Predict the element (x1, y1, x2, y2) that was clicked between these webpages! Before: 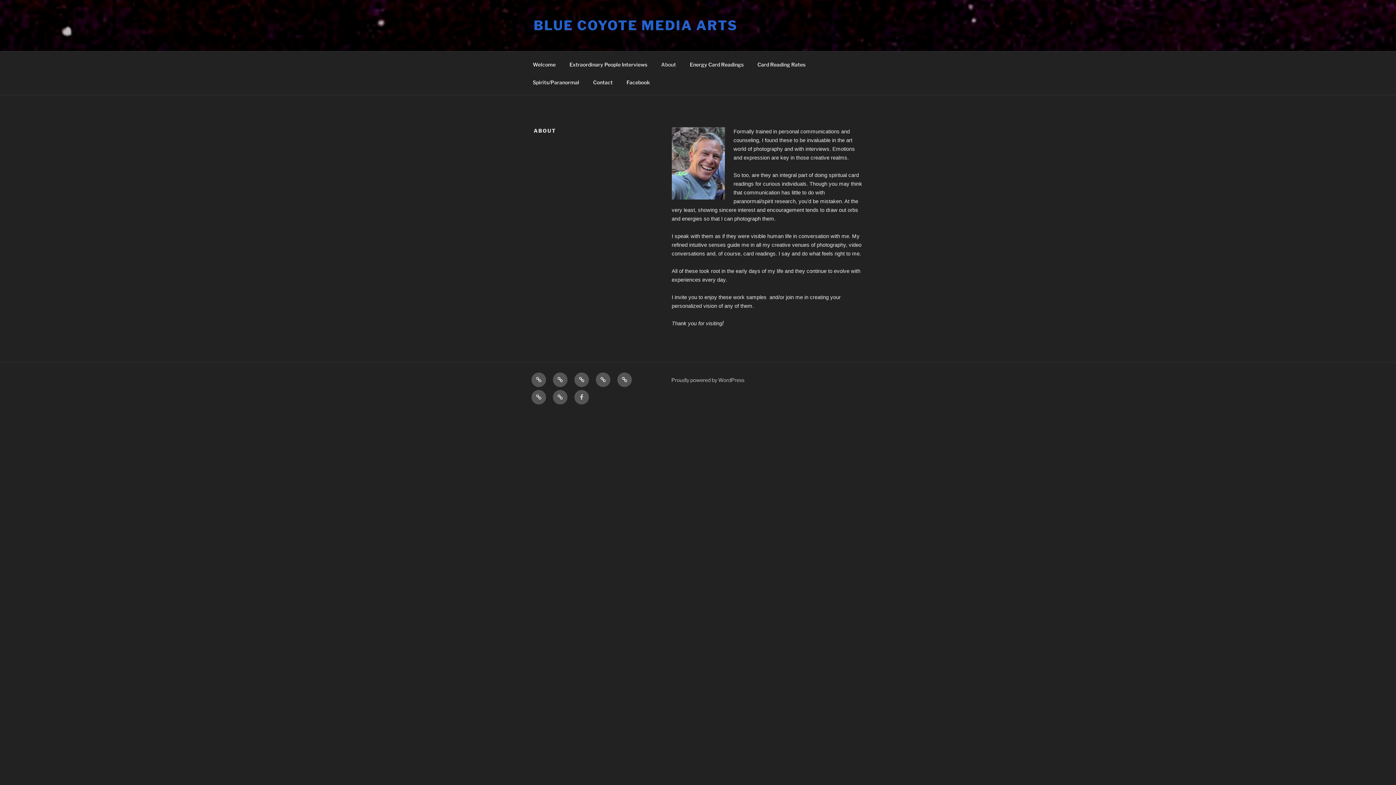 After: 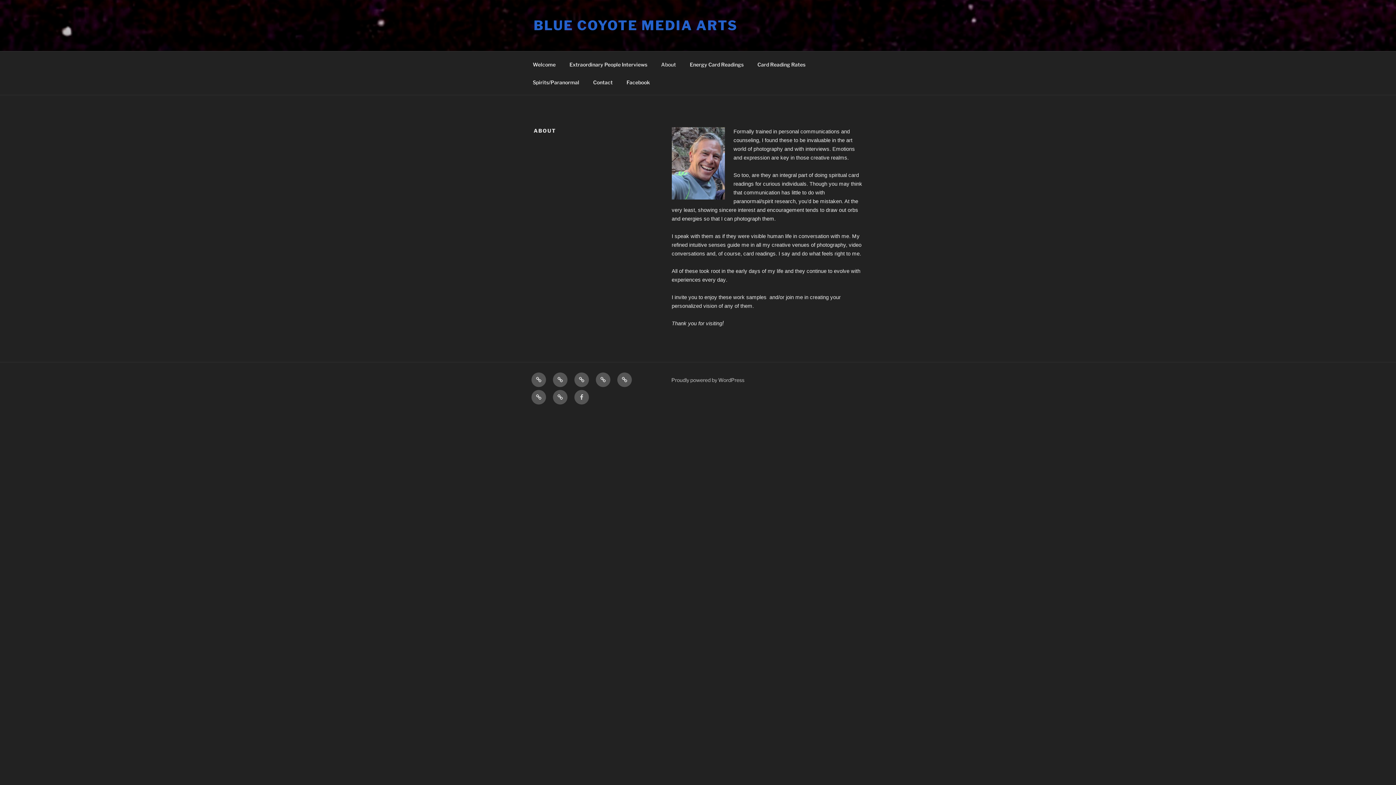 Action: label: About bbox: (654, 55, 682, 73)